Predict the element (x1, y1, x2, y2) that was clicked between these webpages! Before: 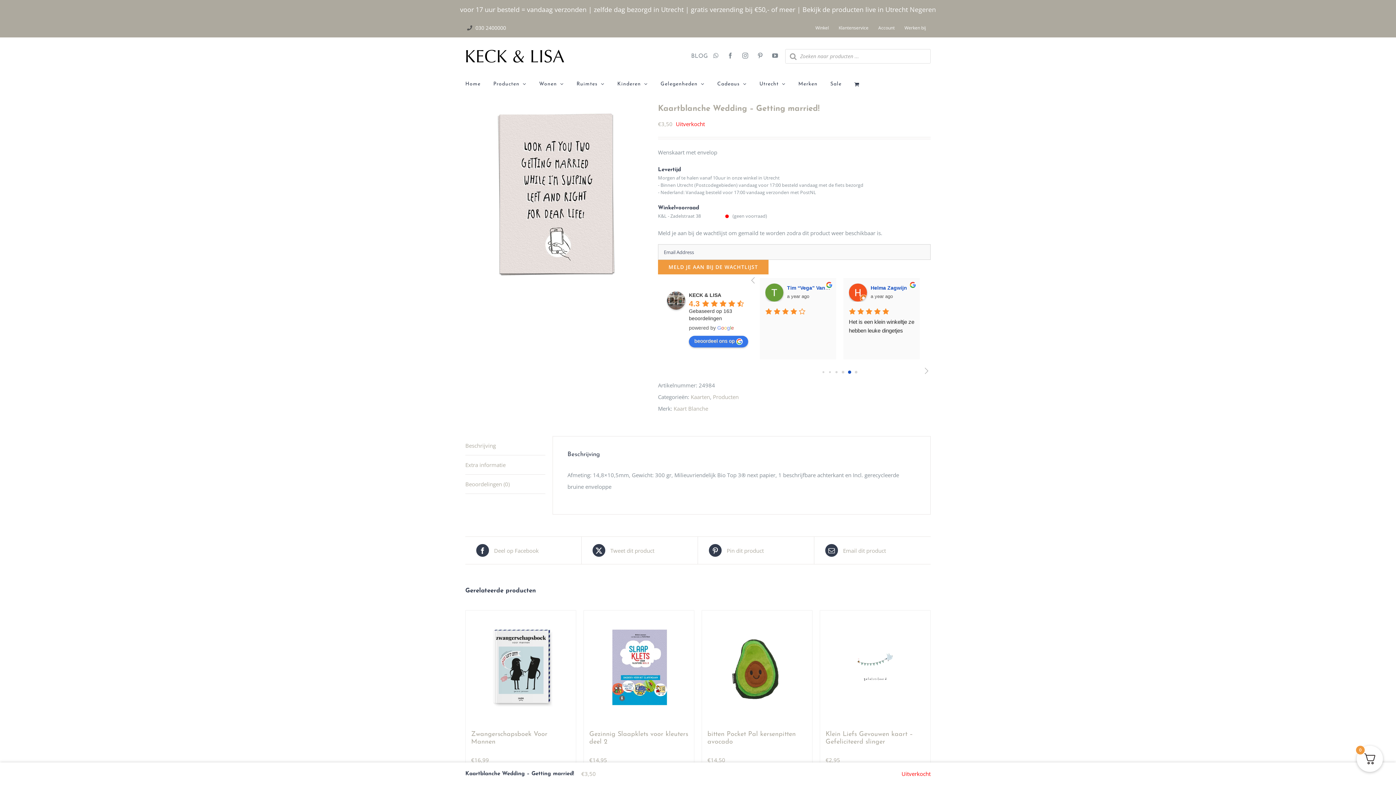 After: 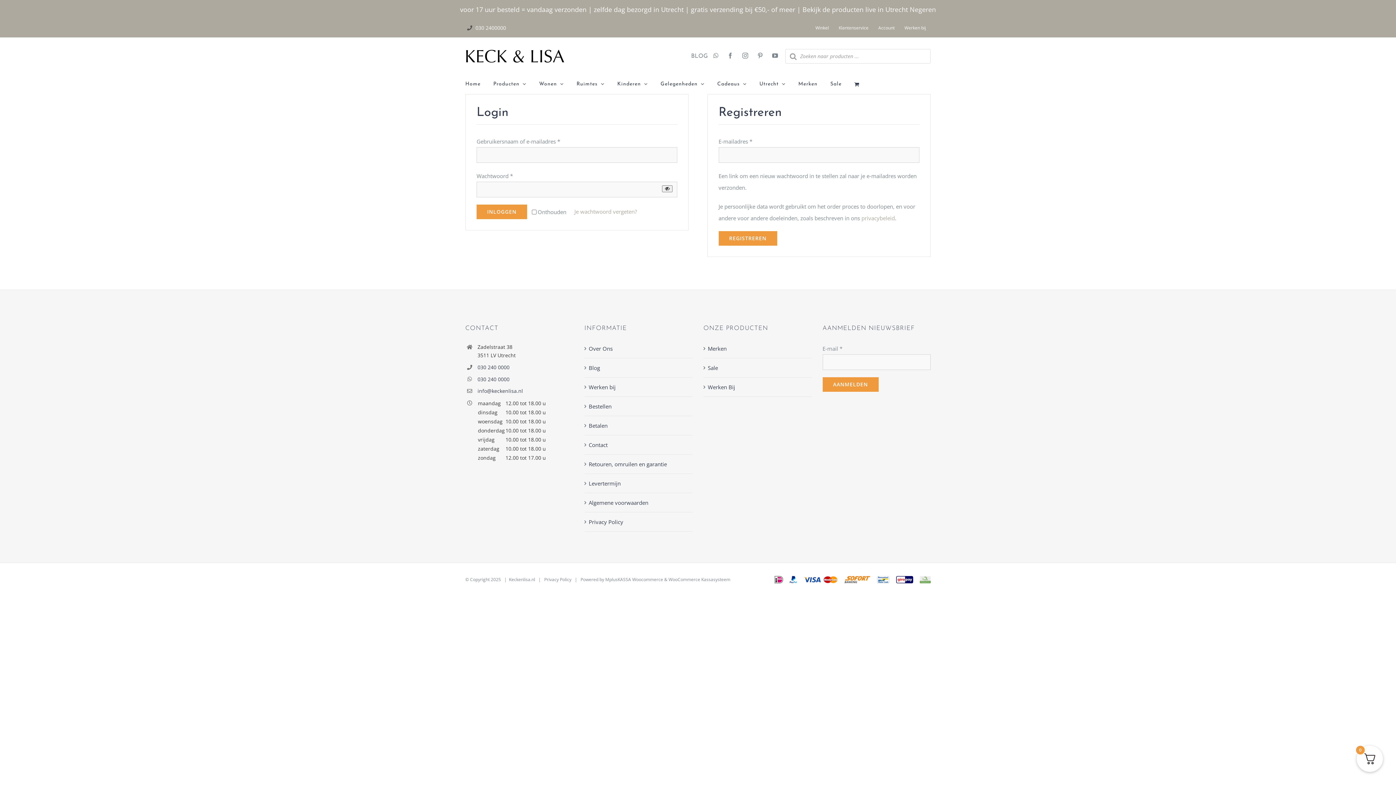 Action: label: Account bbox: (873, 18, 899, 37)